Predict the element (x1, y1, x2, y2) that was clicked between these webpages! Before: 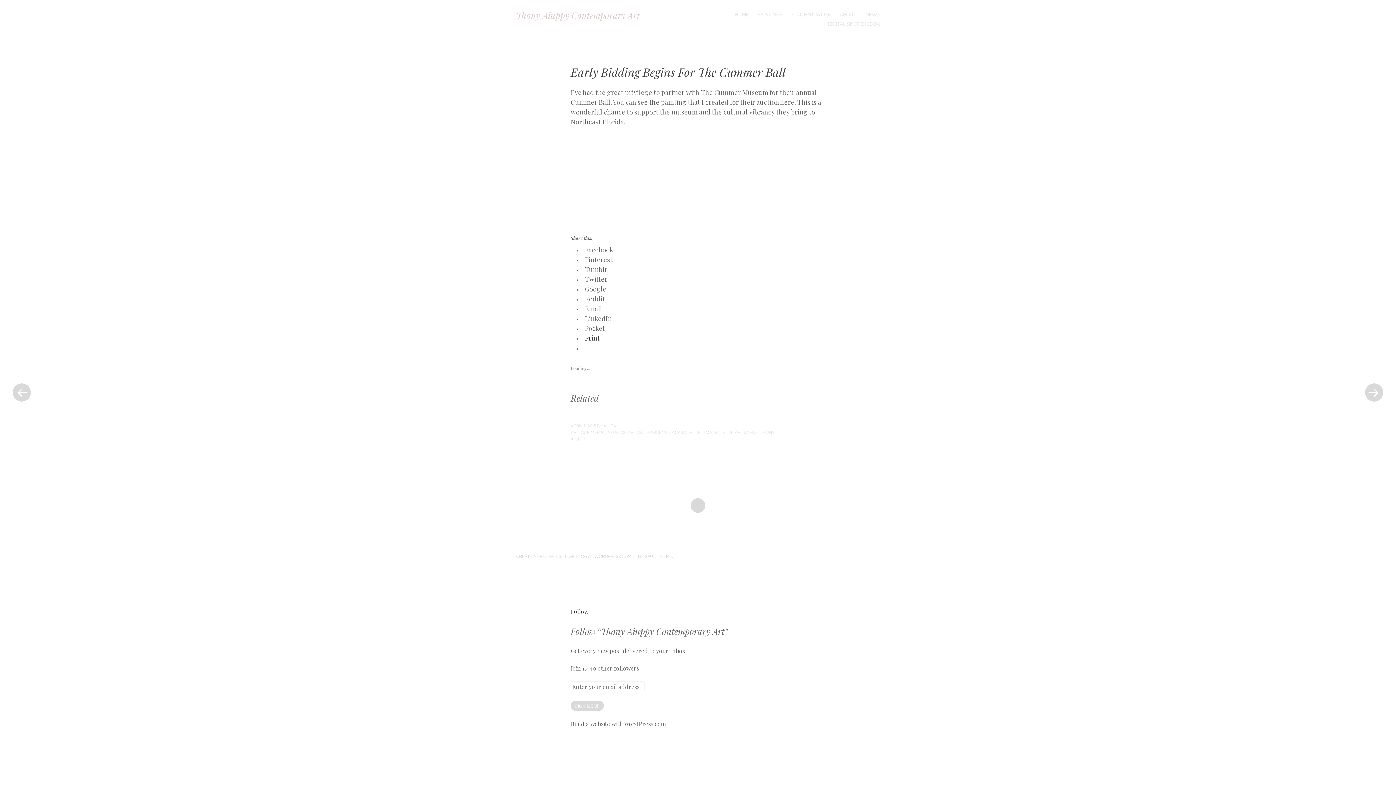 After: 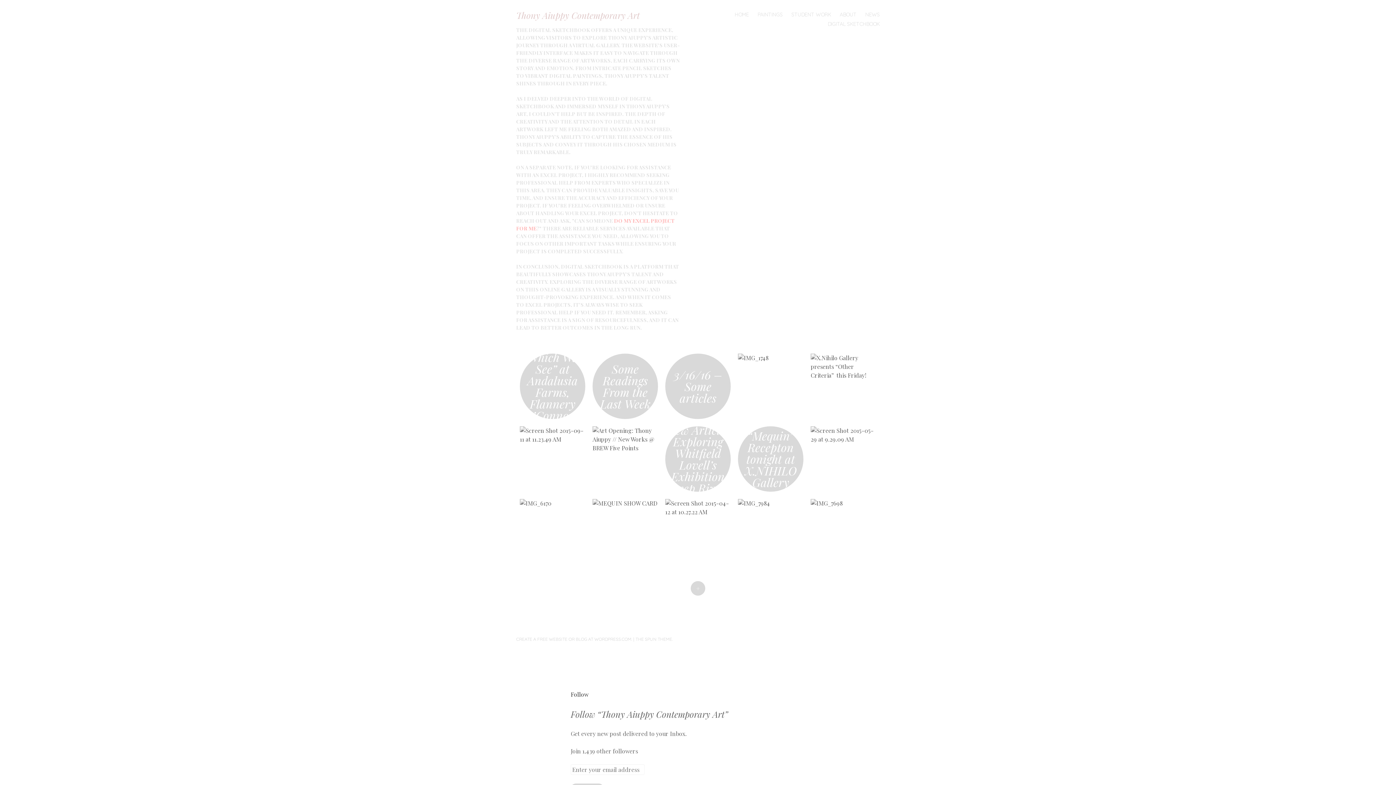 Action: bbox: (828, 20, 880, 28) label: DIGITAL SKETCHBOOK